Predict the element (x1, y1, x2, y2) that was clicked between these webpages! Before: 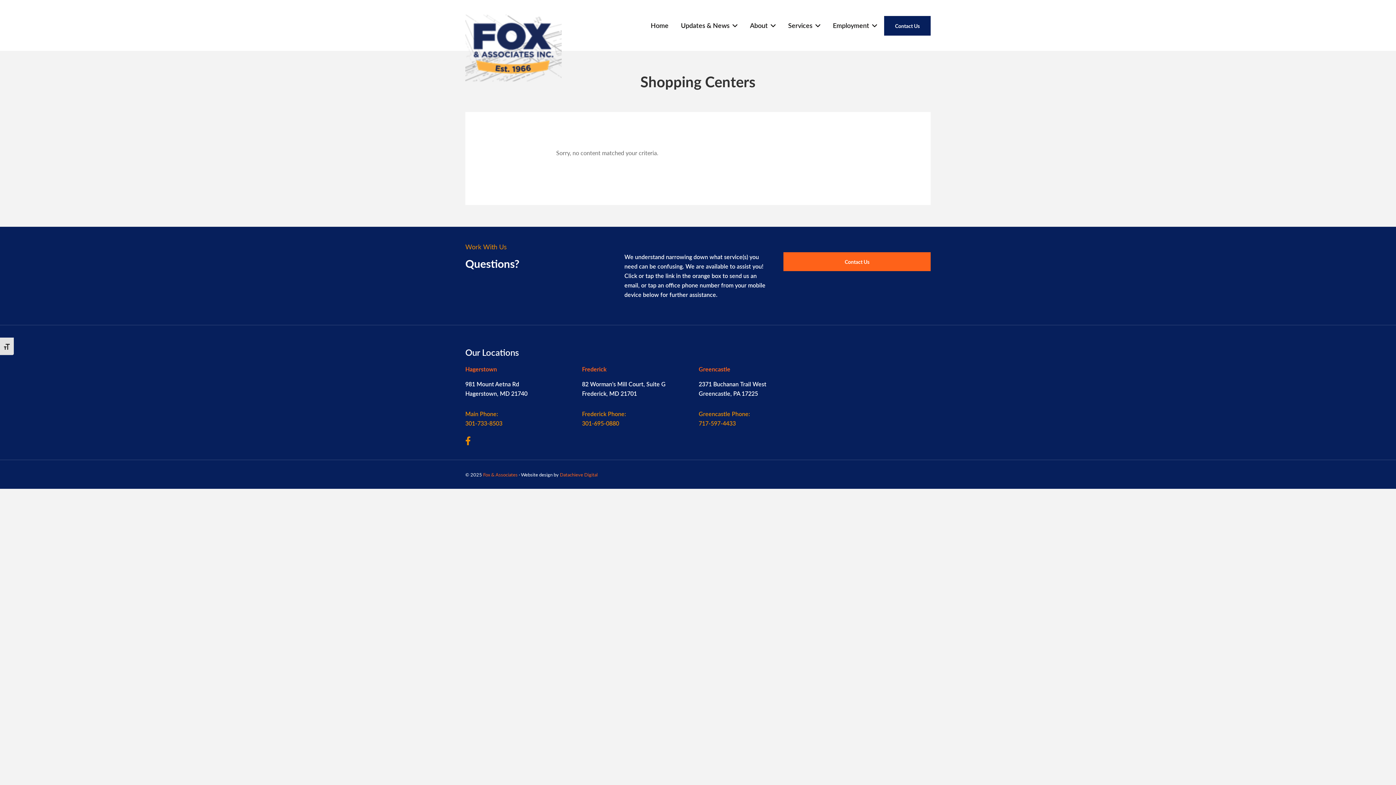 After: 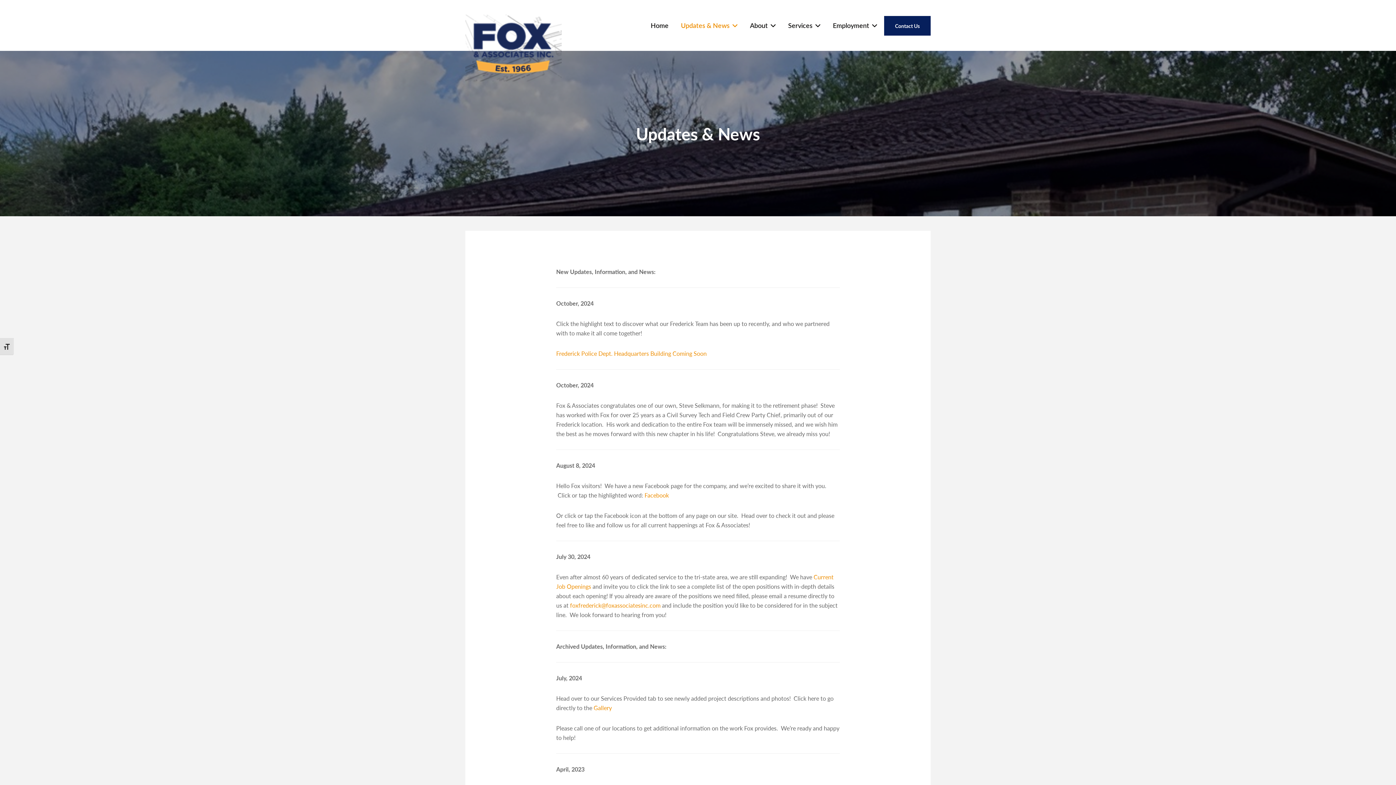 Action: bbox: (675, 12, 743, 38) label: Updates & News